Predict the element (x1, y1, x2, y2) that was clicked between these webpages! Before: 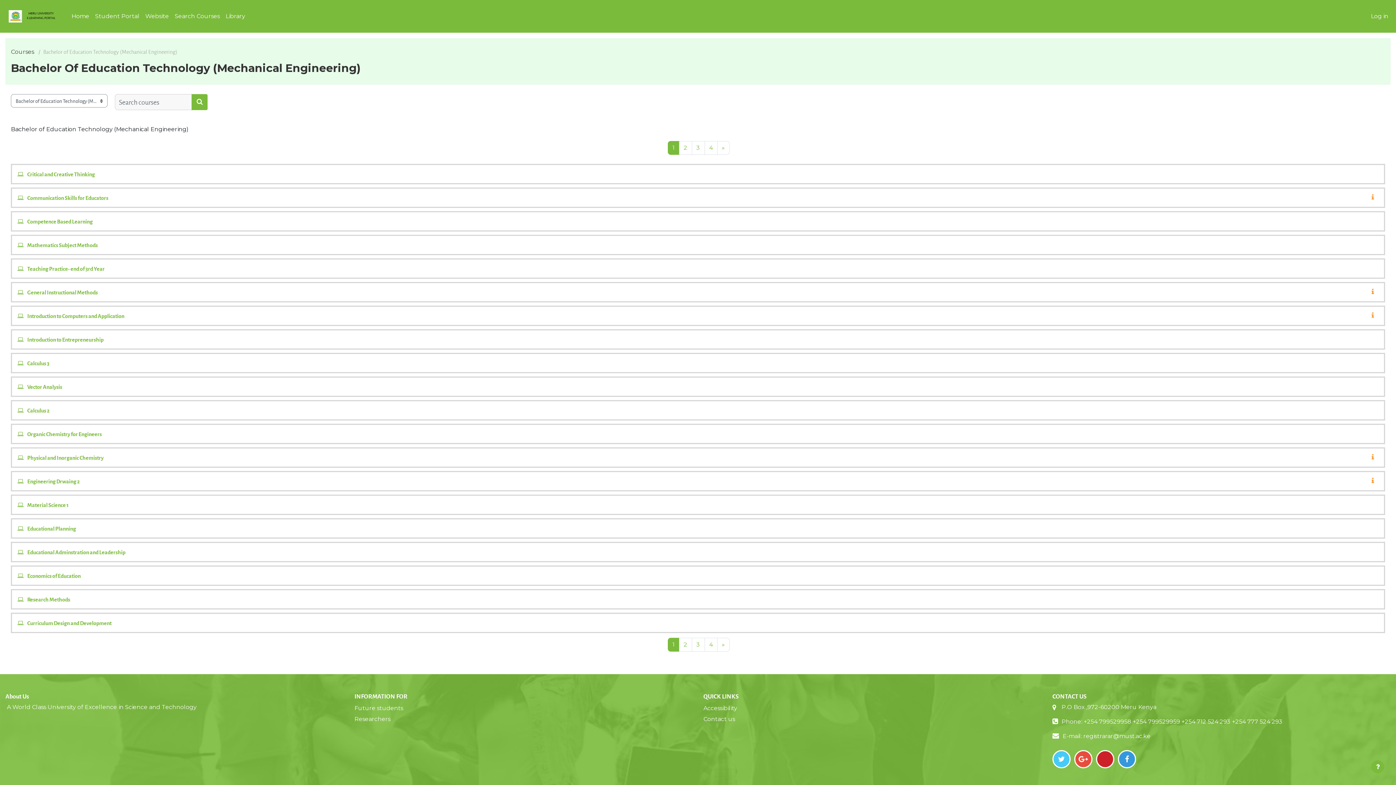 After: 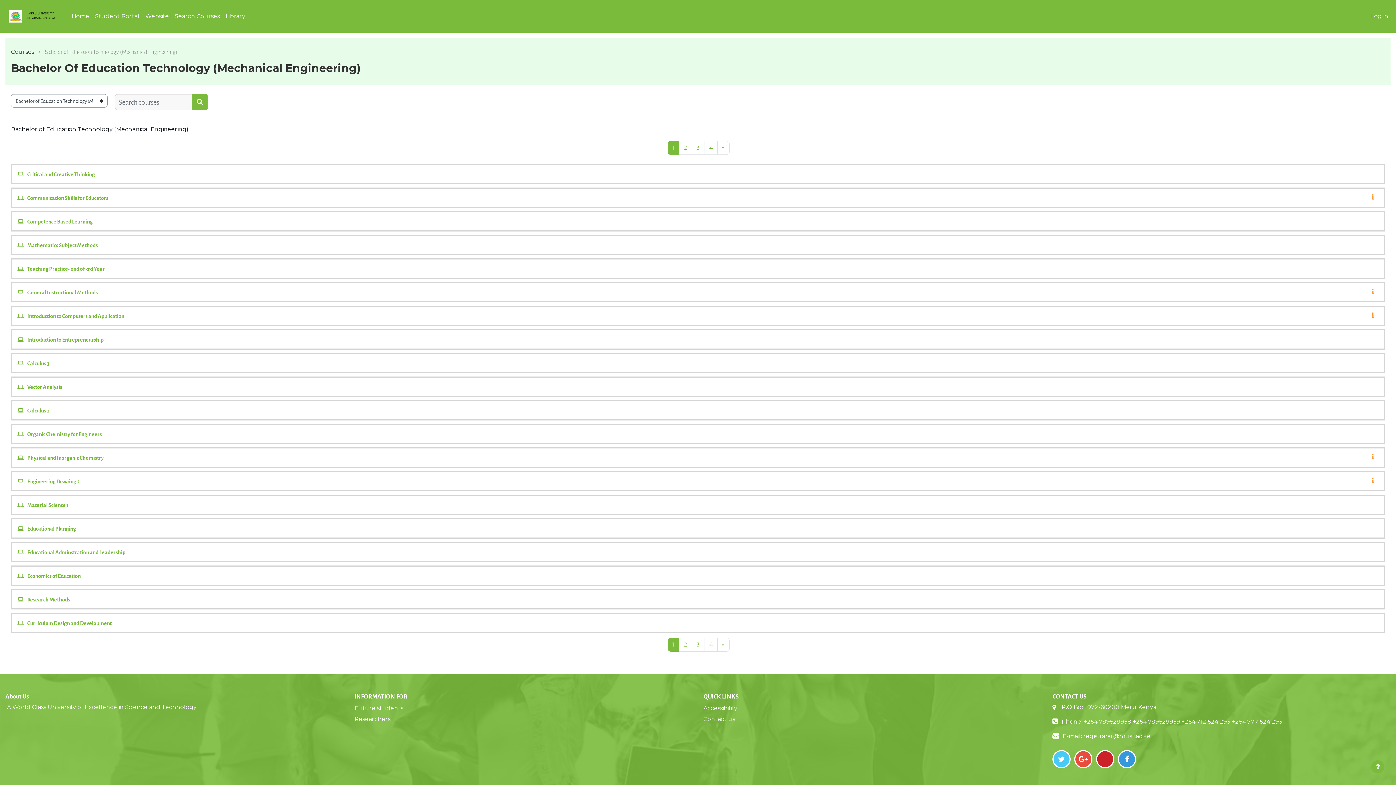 Action: label: registrarar@must.ac.ke bbox: (1083, 732, 1150, 741)